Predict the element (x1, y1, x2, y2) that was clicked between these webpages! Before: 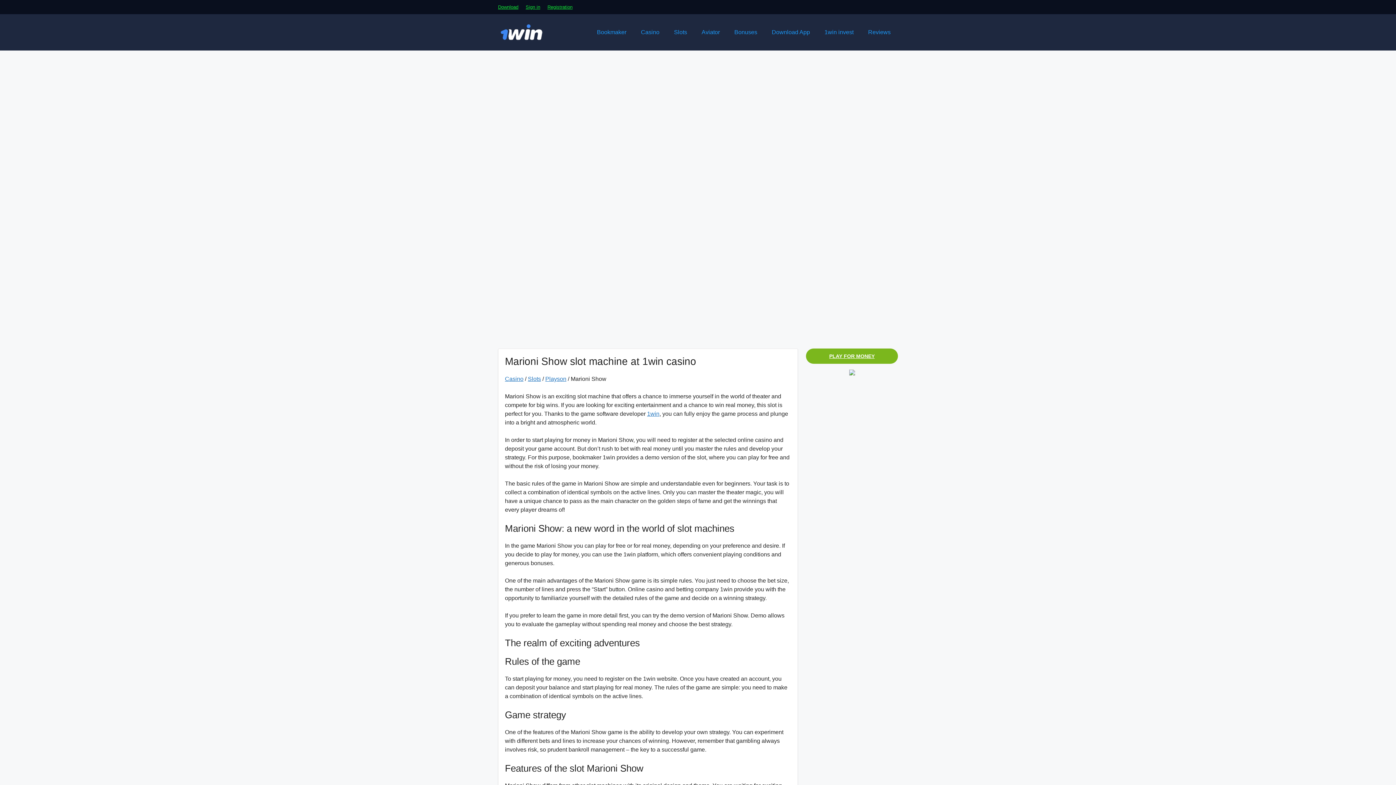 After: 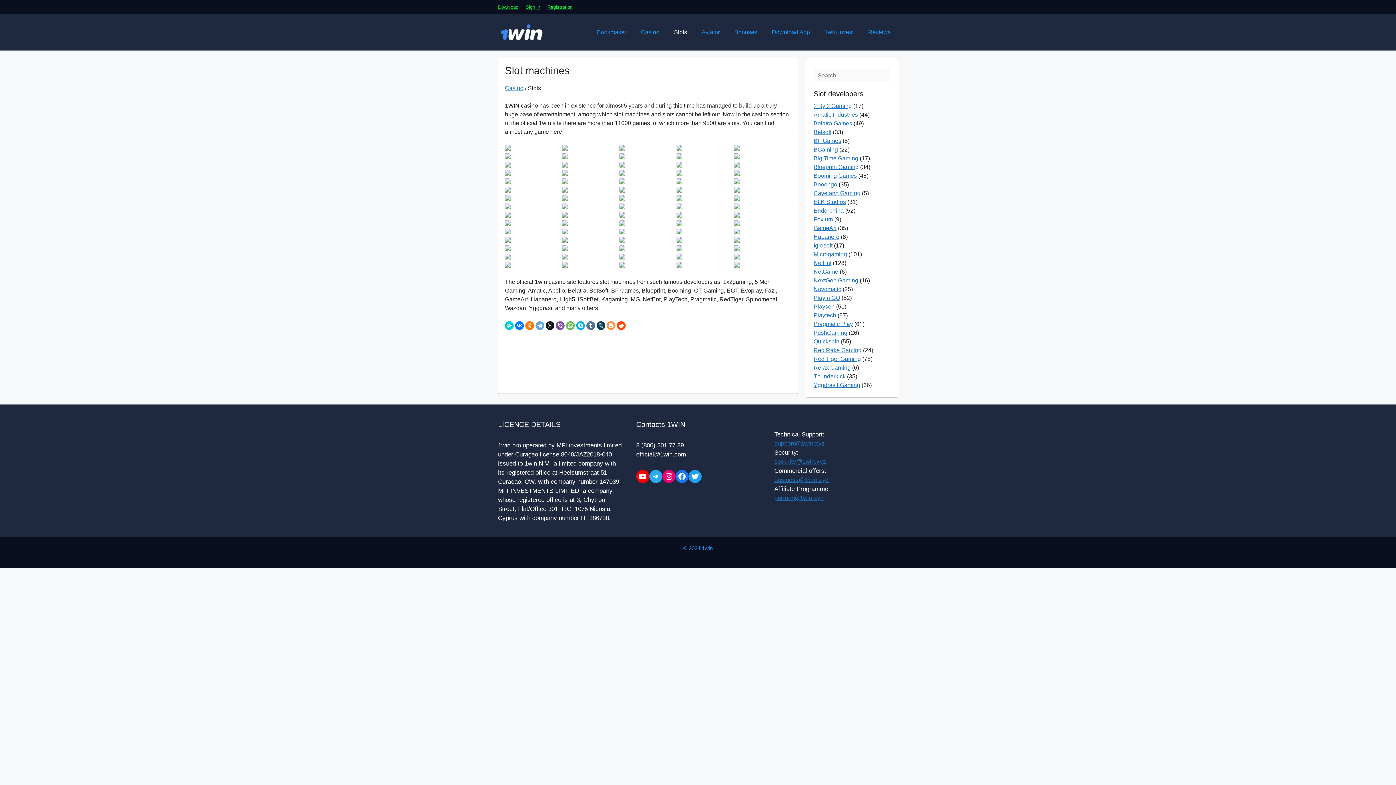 Action: bbox: (528, 376, 541, 382) label: Slots